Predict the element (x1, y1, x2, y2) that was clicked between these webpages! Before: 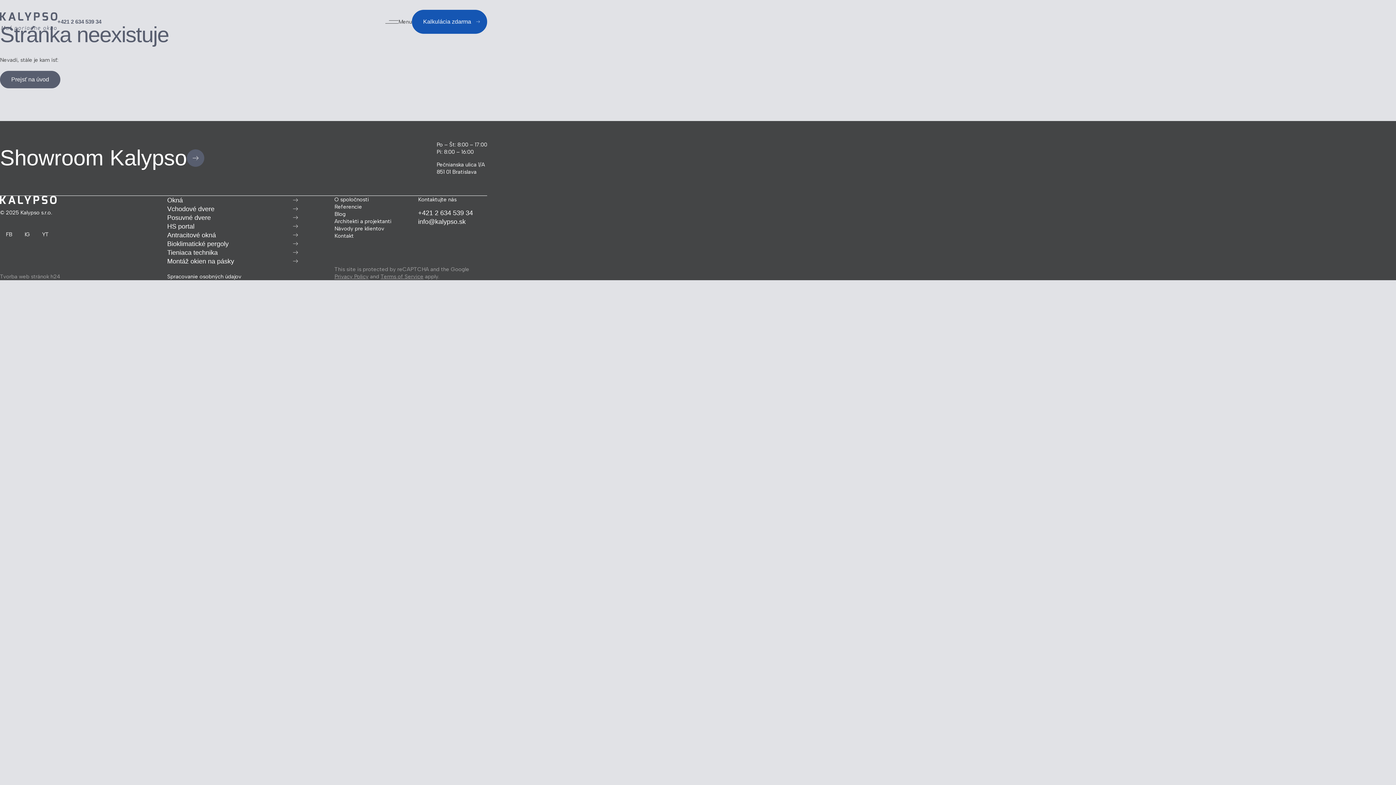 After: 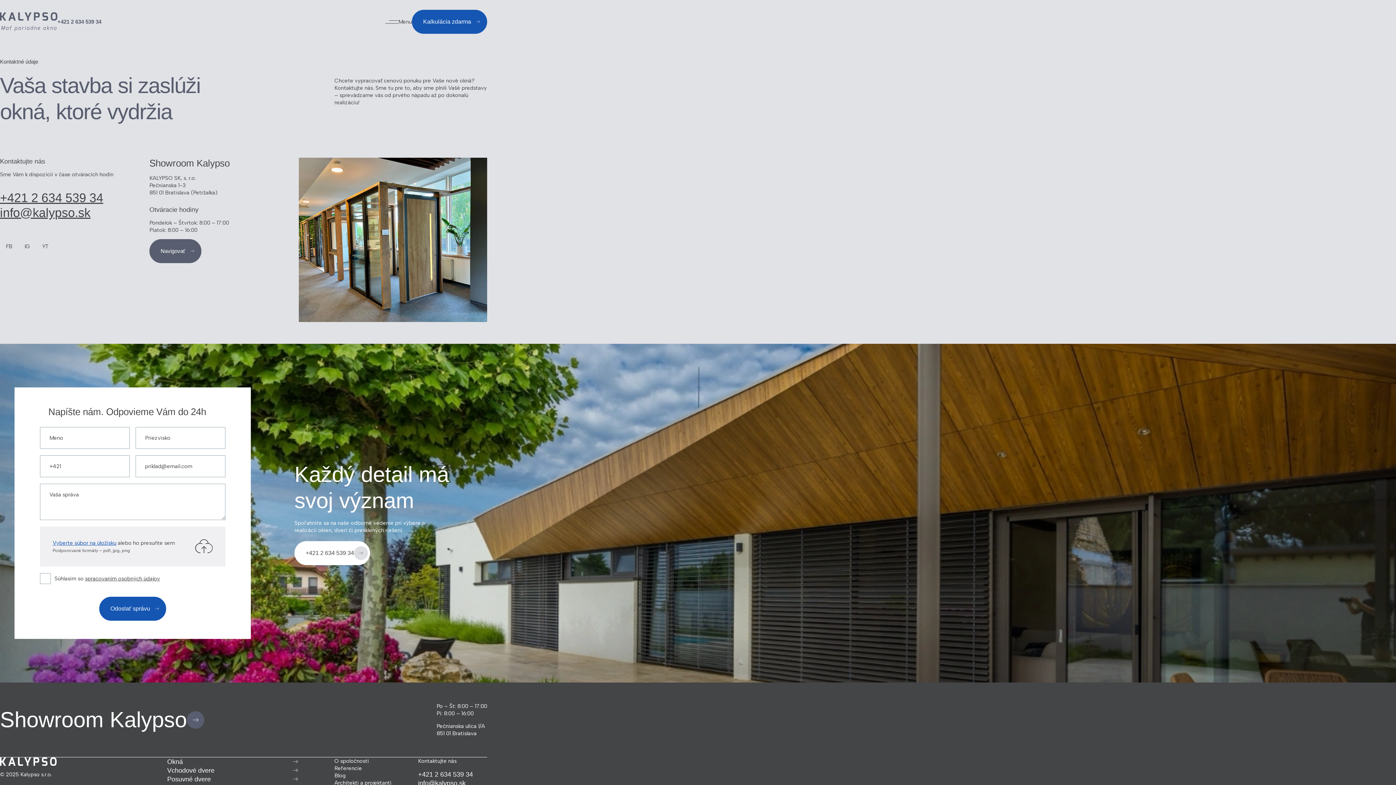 Action: label: Showroom Kalypso bbox: (0, 143, 204, 172)